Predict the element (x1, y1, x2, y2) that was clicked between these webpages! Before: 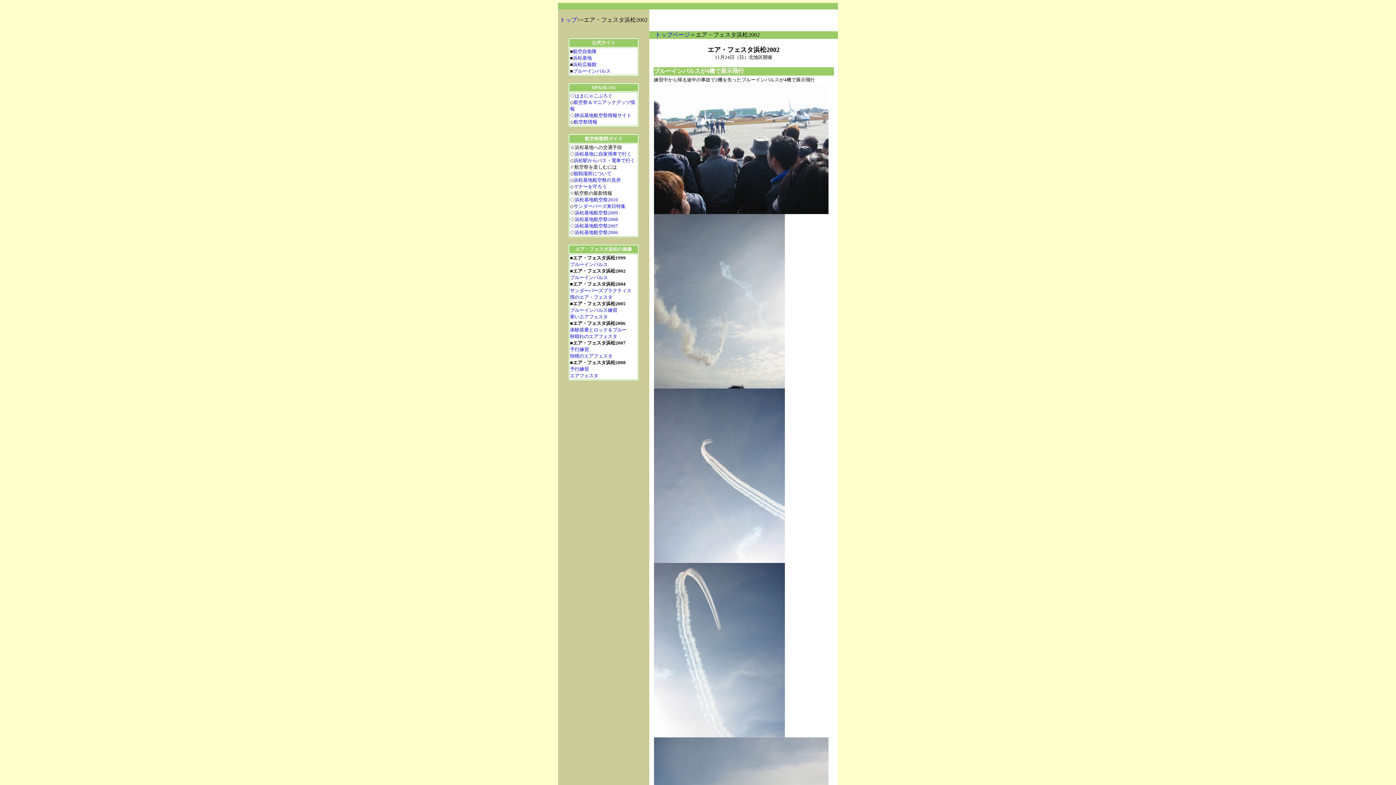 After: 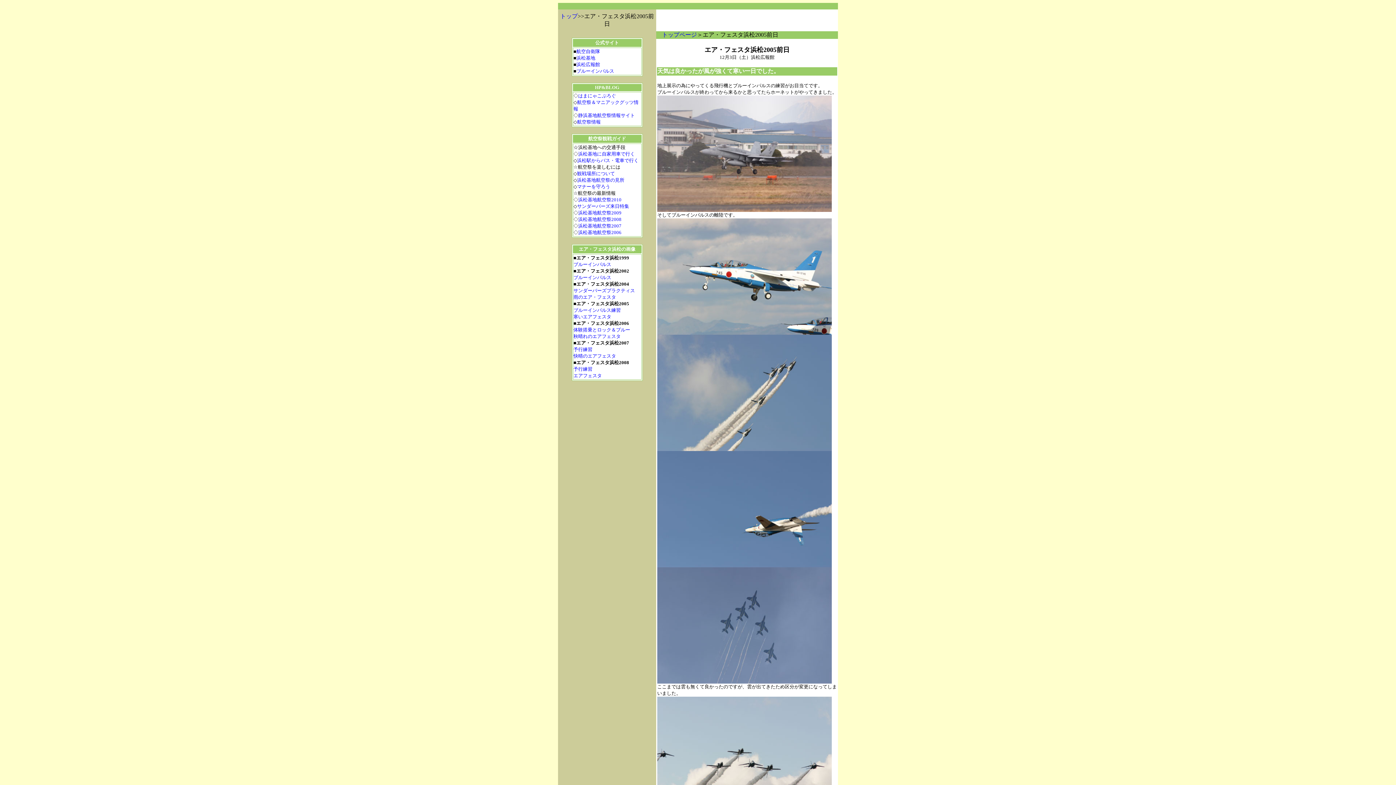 Action: label: ブルーインパルス練習 bbox: (570, 307, 617, 313)